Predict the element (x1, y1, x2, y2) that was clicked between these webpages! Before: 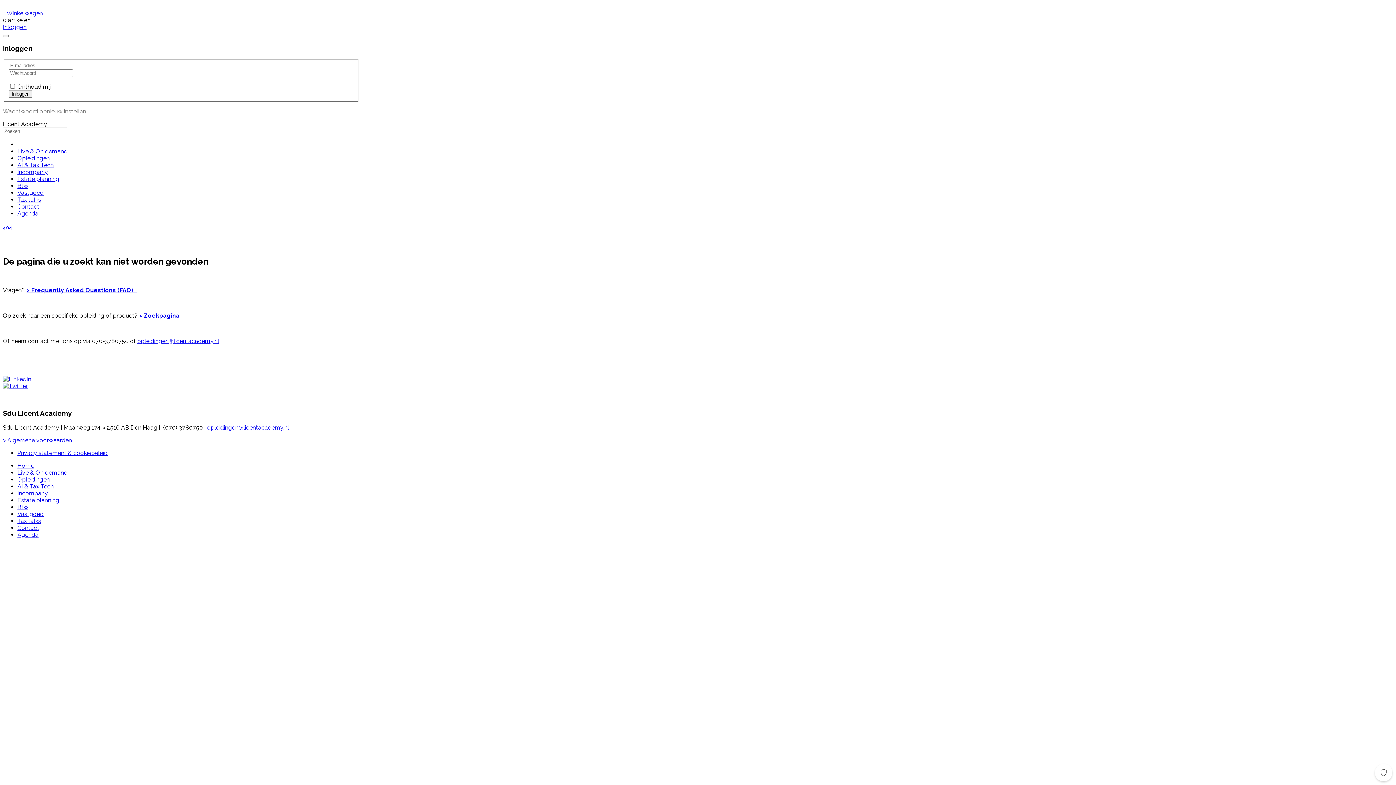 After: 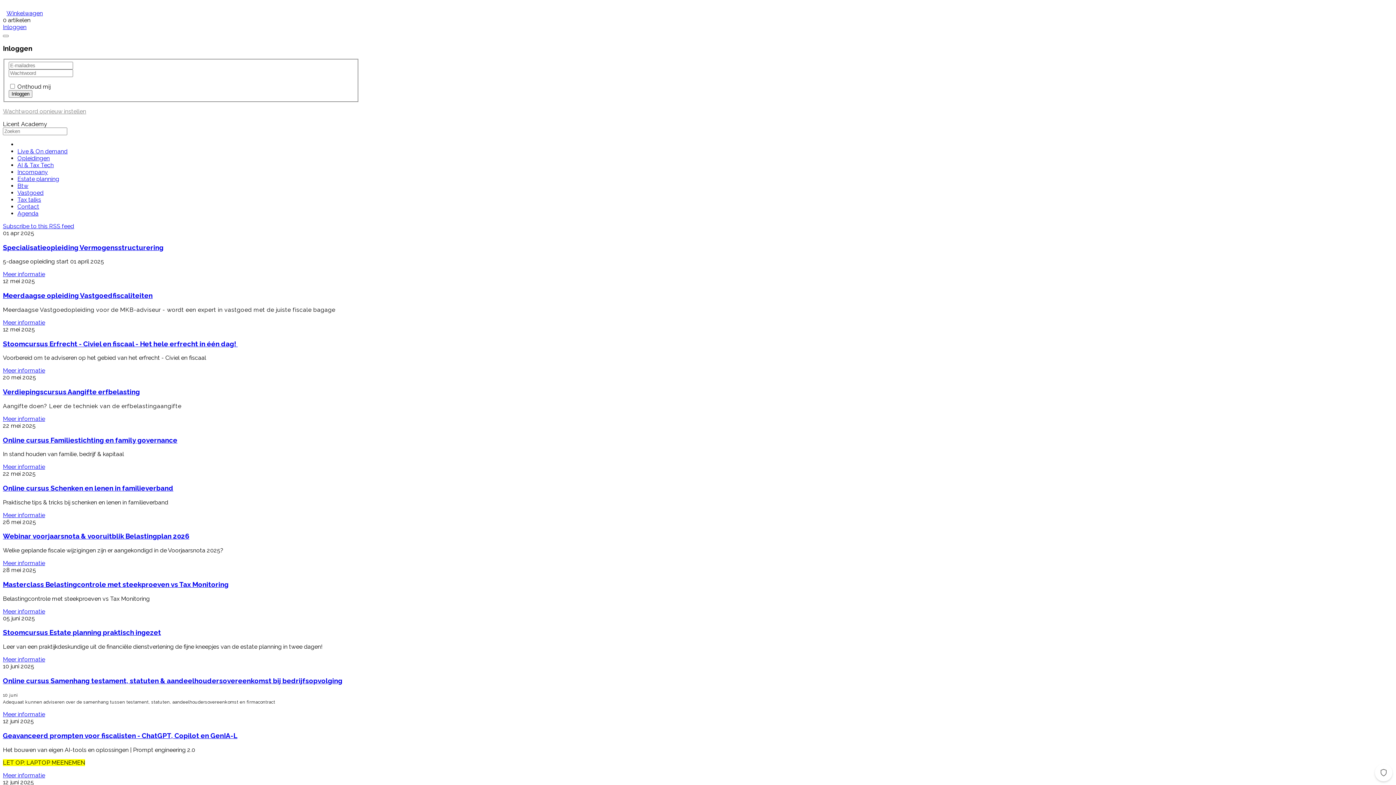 Action: label: Agenda bbox: (17, 531, 38, 538)